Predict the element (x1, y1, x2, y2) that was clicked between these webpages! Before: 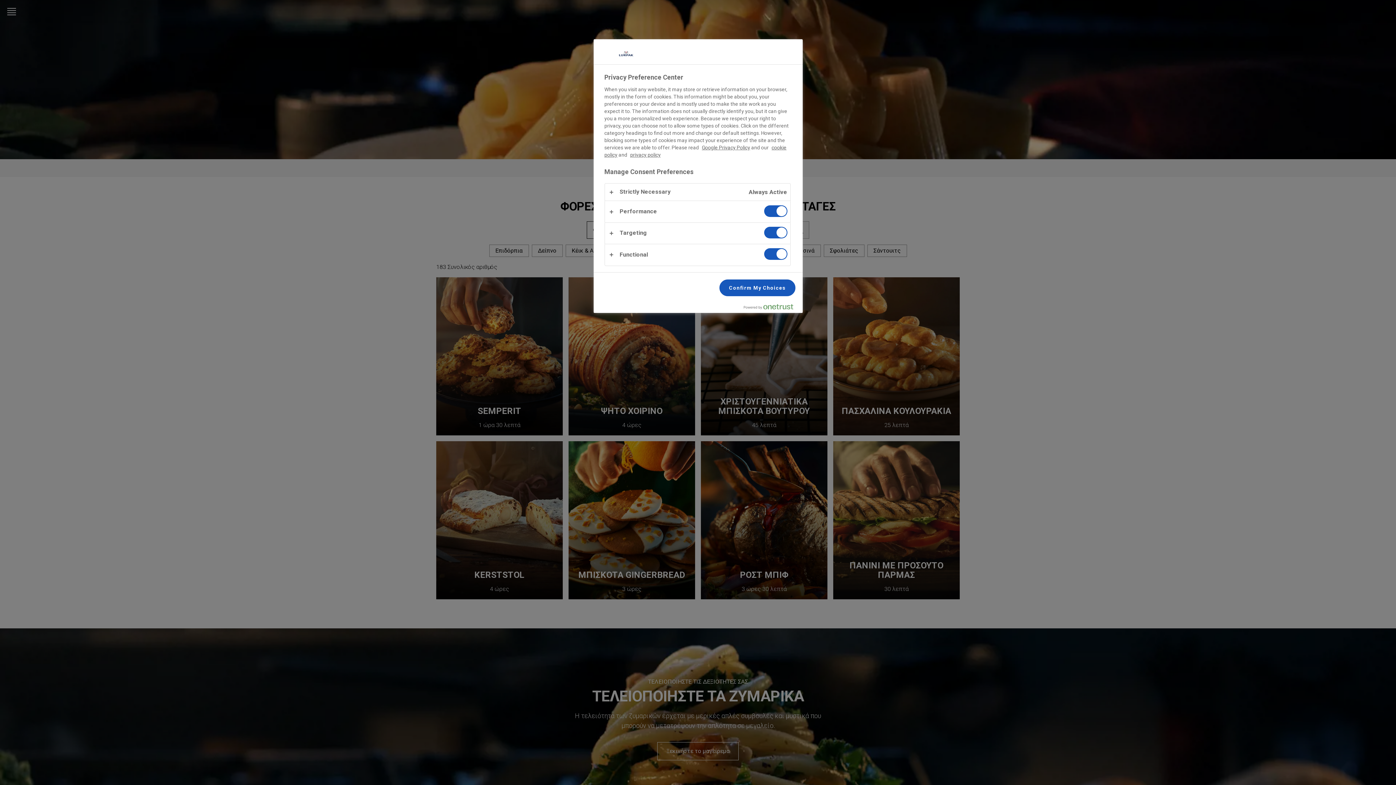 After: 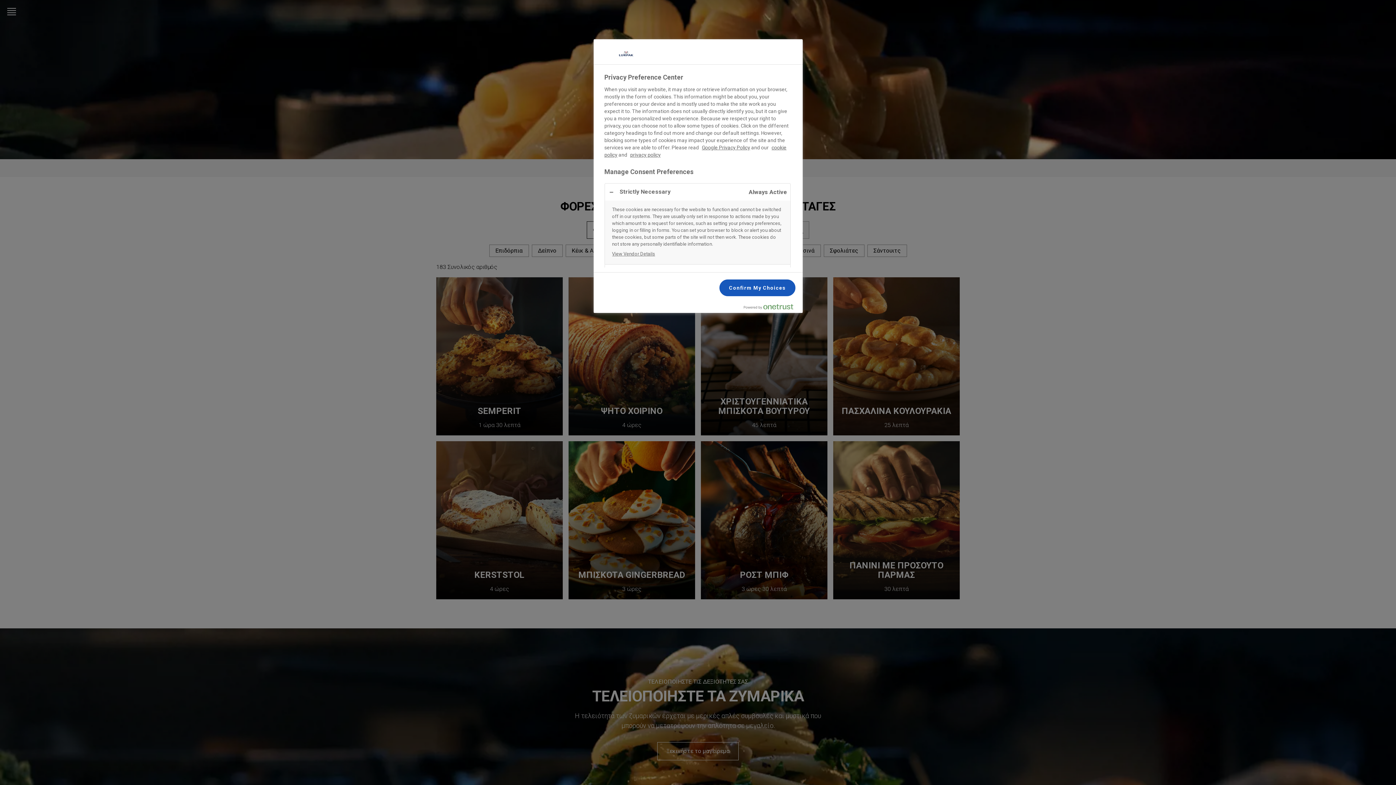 Action: bbox: (604, 183, 790, 200)